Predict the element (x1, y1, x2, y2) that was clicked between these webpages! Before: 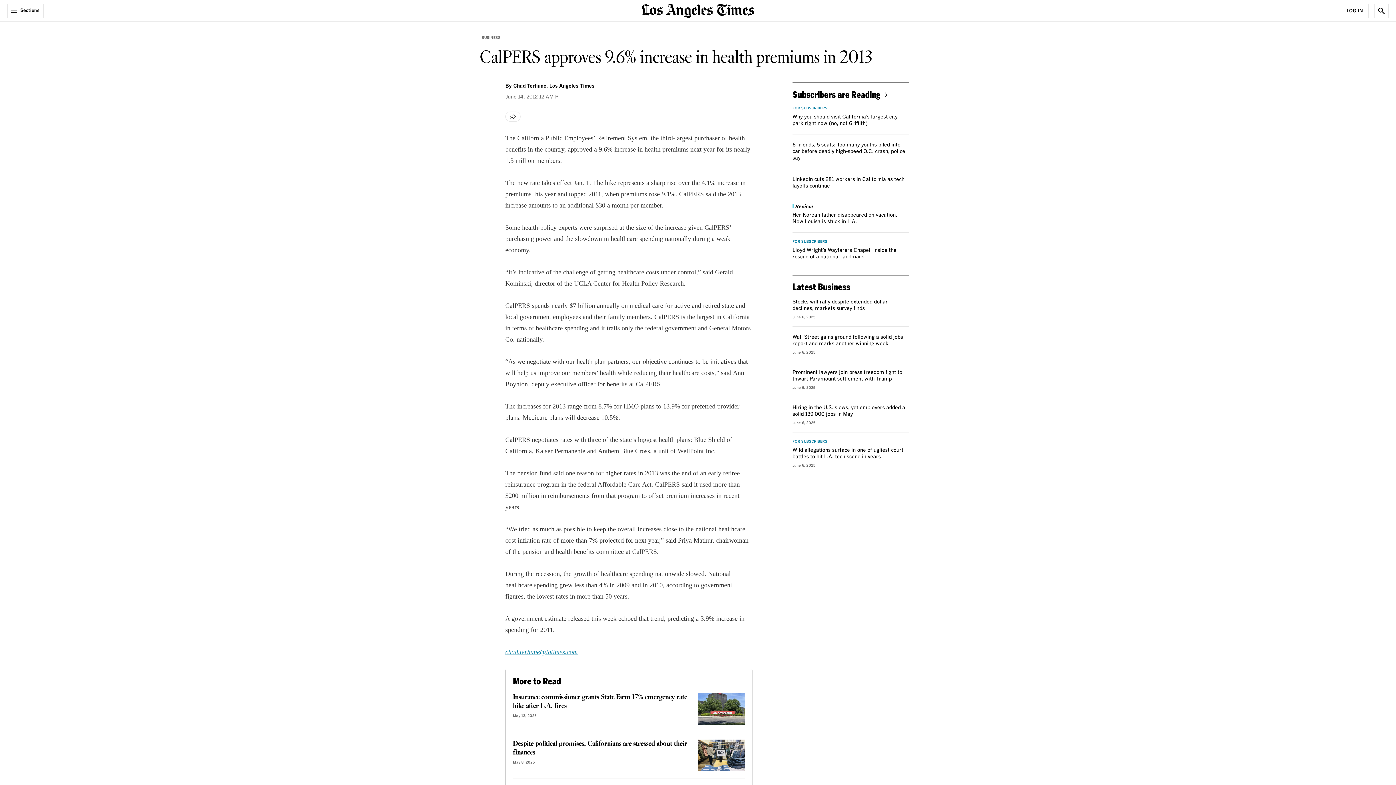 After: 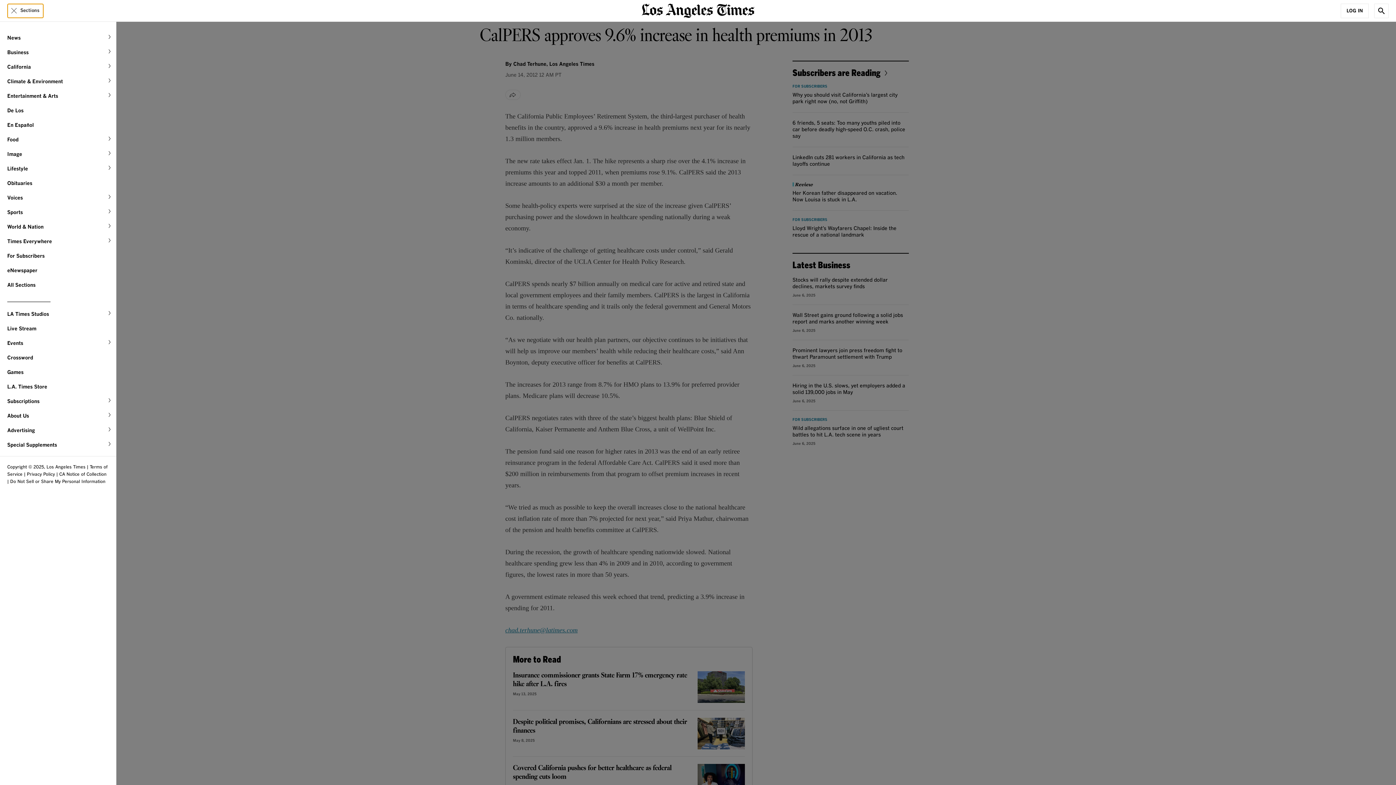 Action: label: Sections bbox: (7, 3, 43, 18)